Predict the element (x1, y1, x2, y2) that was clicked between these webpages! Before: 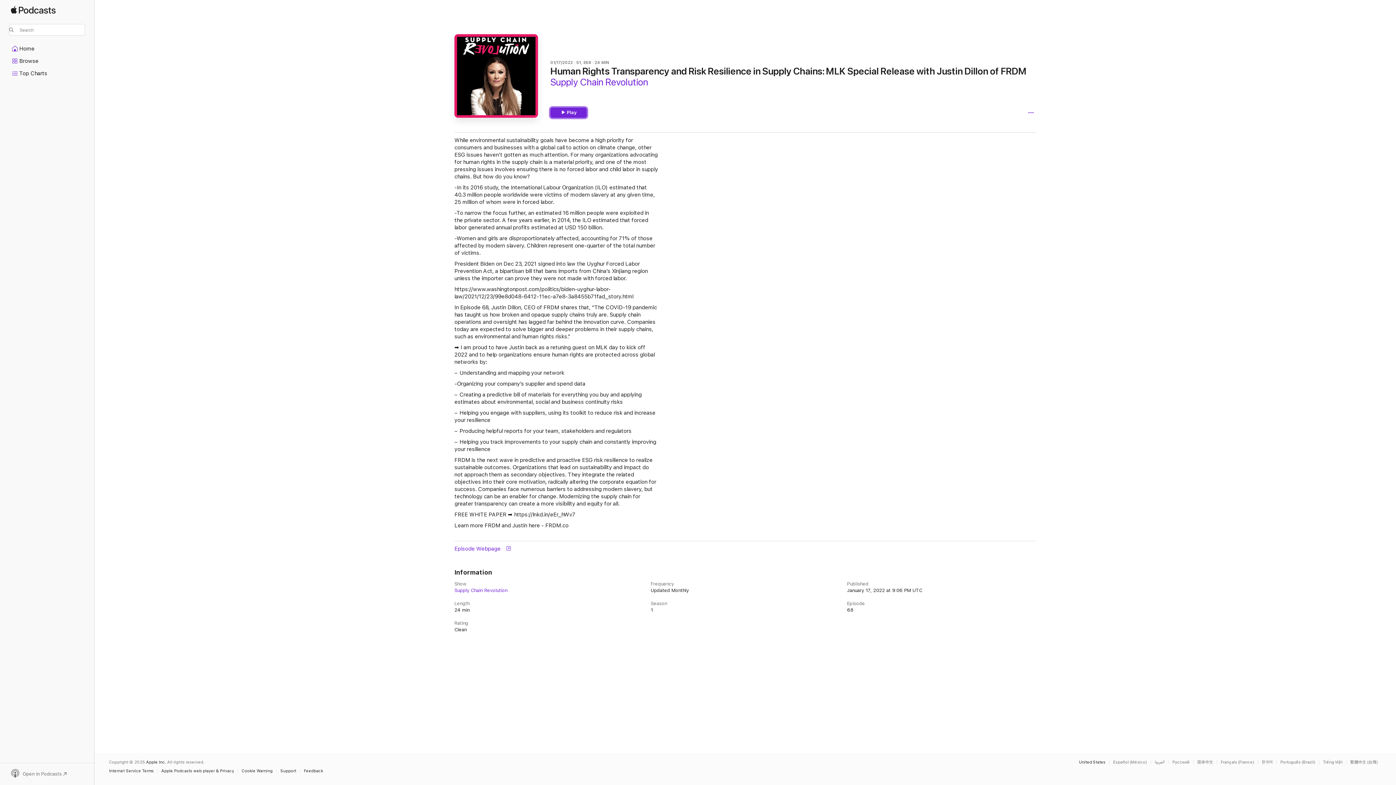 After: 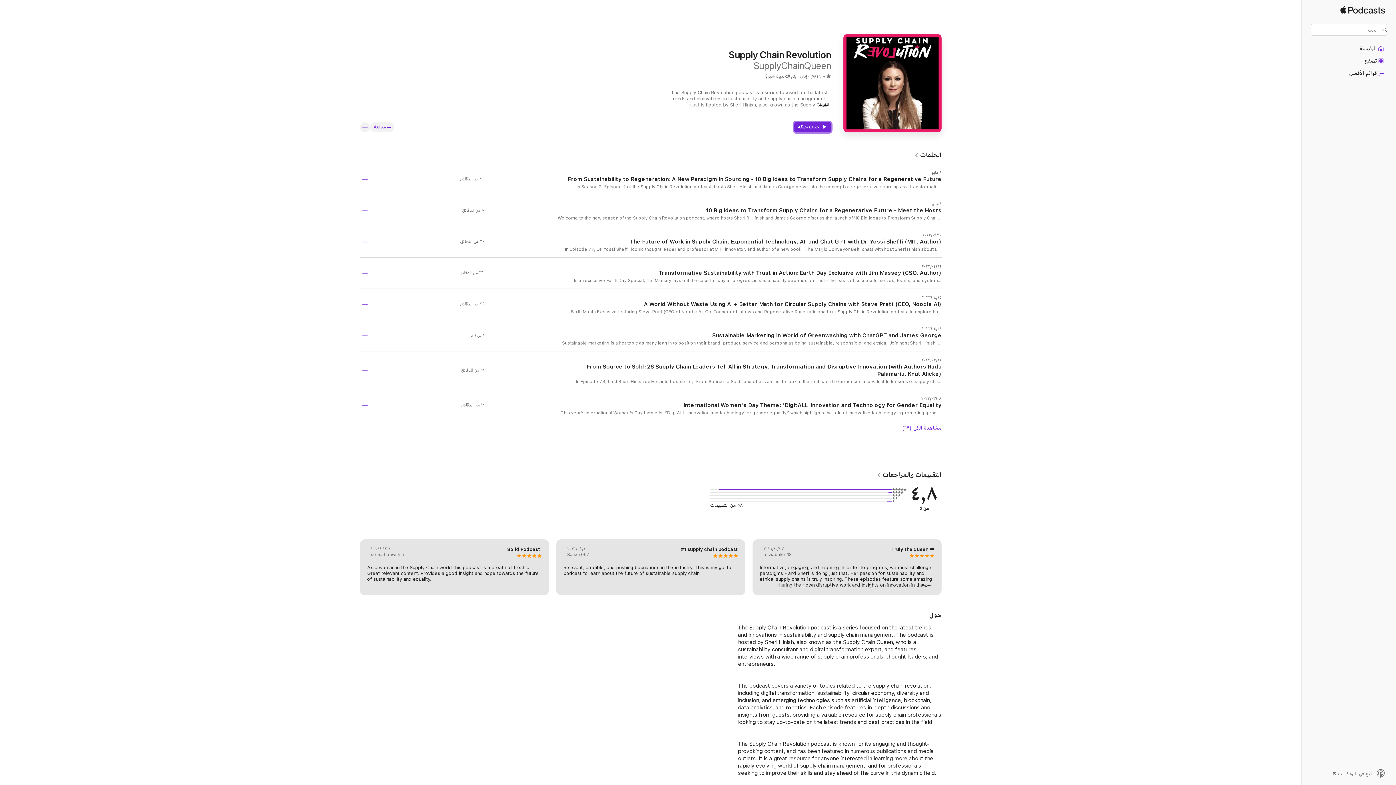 Action: label: This page is available in العربية bbox: (1154, 760, 1168, 764)